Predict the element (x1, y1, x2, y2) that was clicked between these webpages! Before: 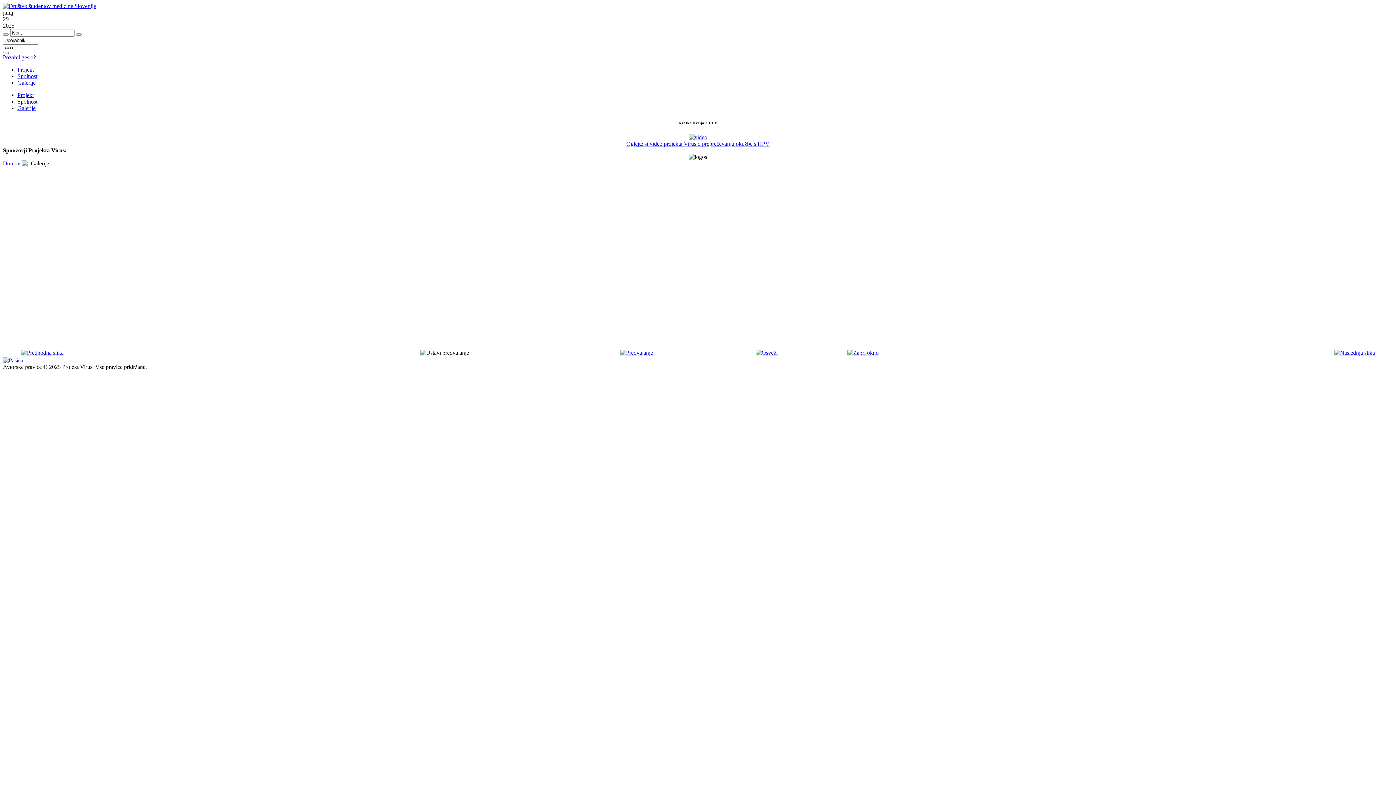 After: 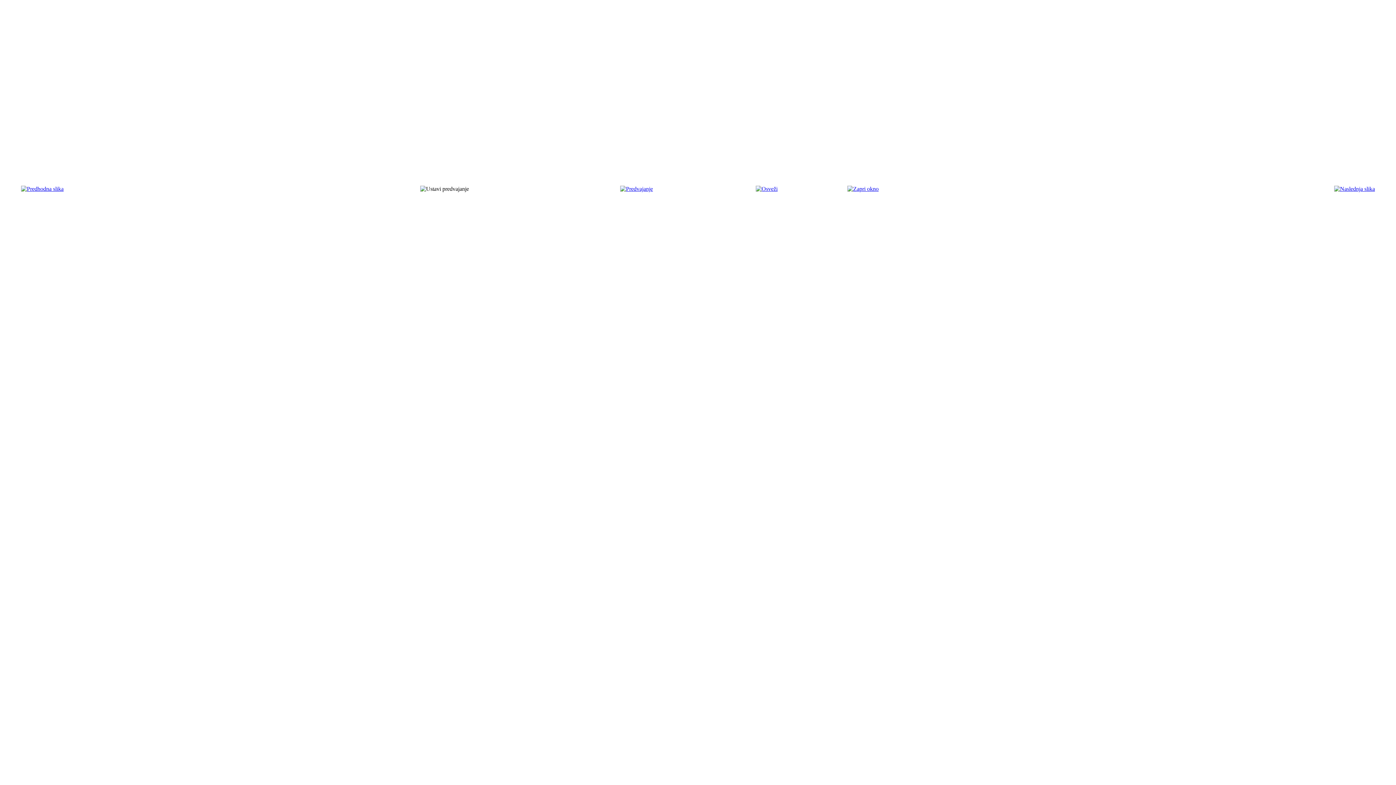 Action: bbox: (21, 349, 63, 355)